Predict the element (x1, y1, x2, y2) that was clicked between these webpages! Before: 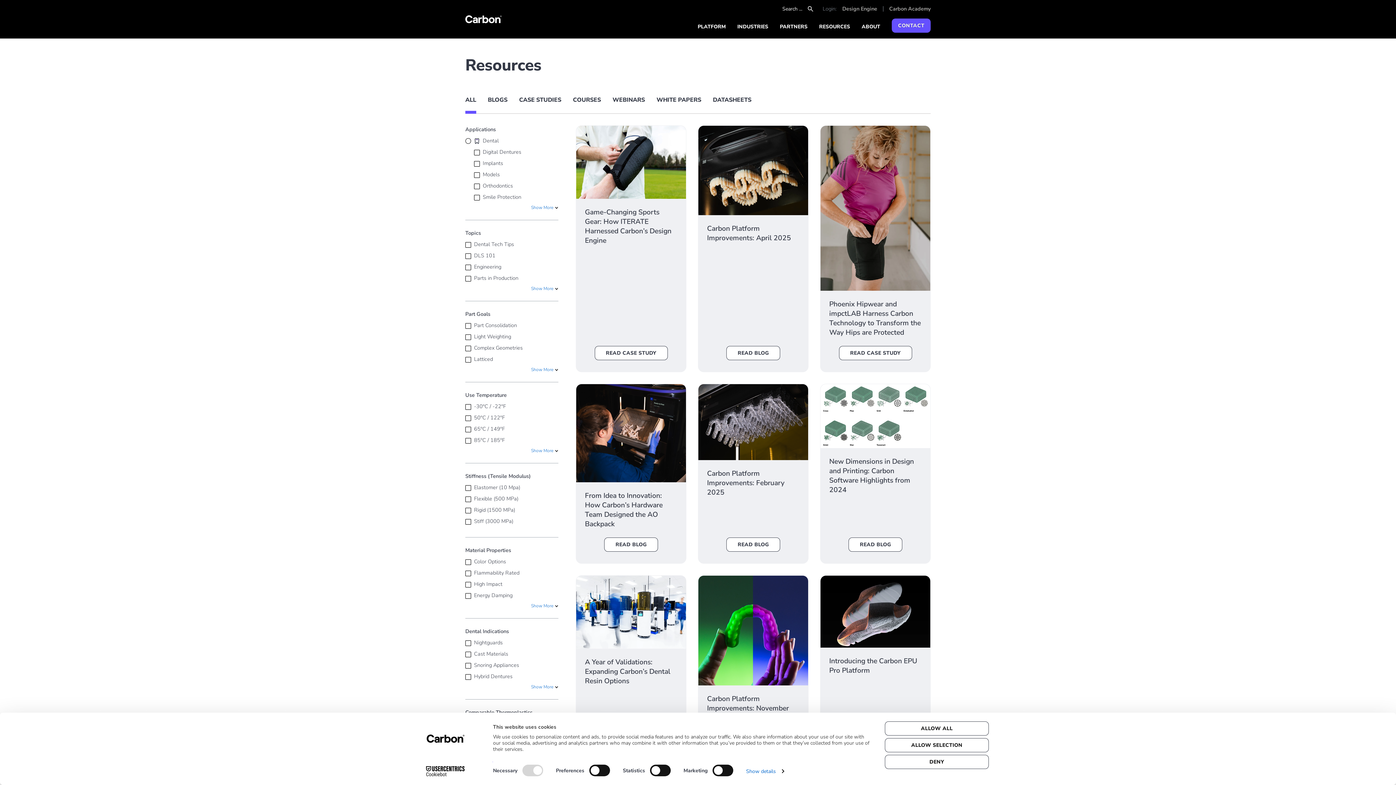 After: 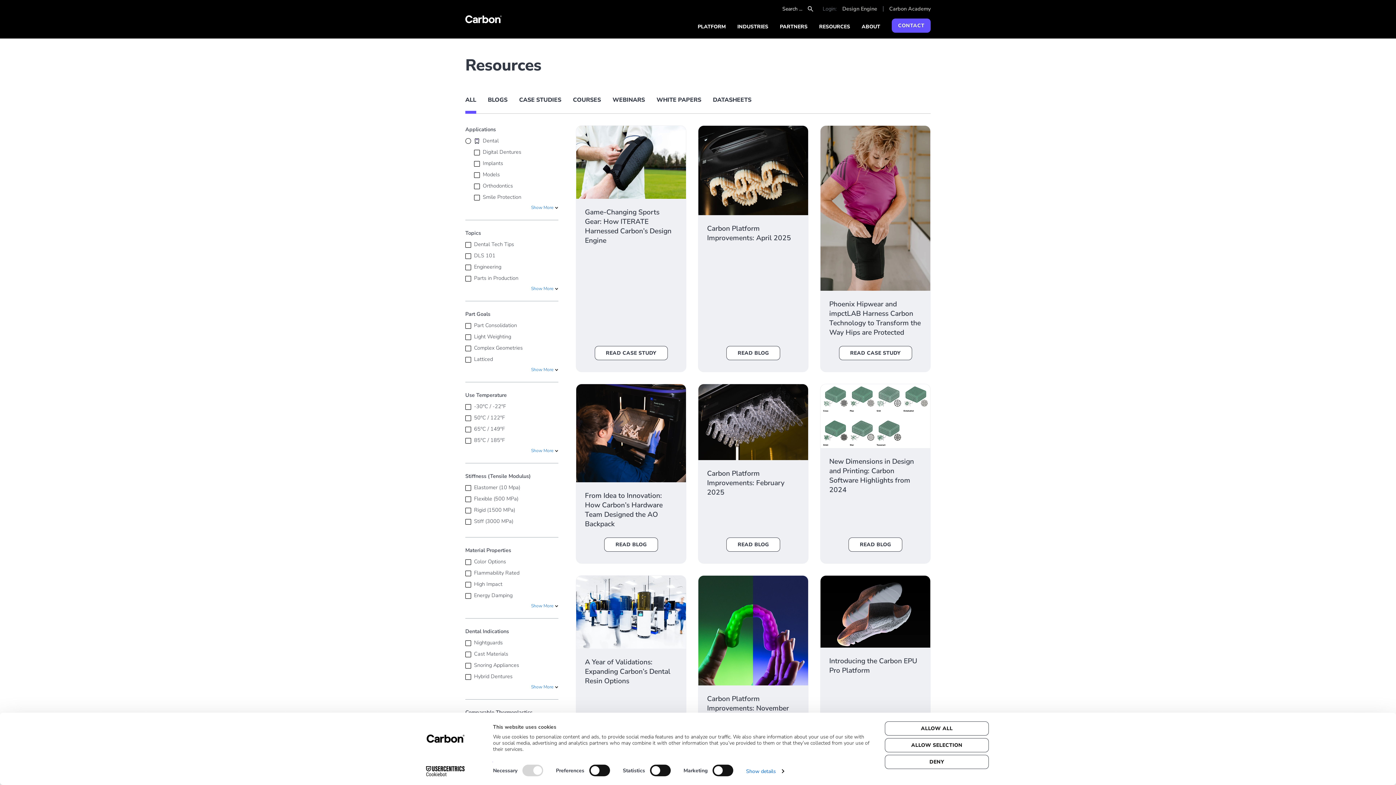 Action: bbox: (819, 15, 850, 38) label: RESOURCES